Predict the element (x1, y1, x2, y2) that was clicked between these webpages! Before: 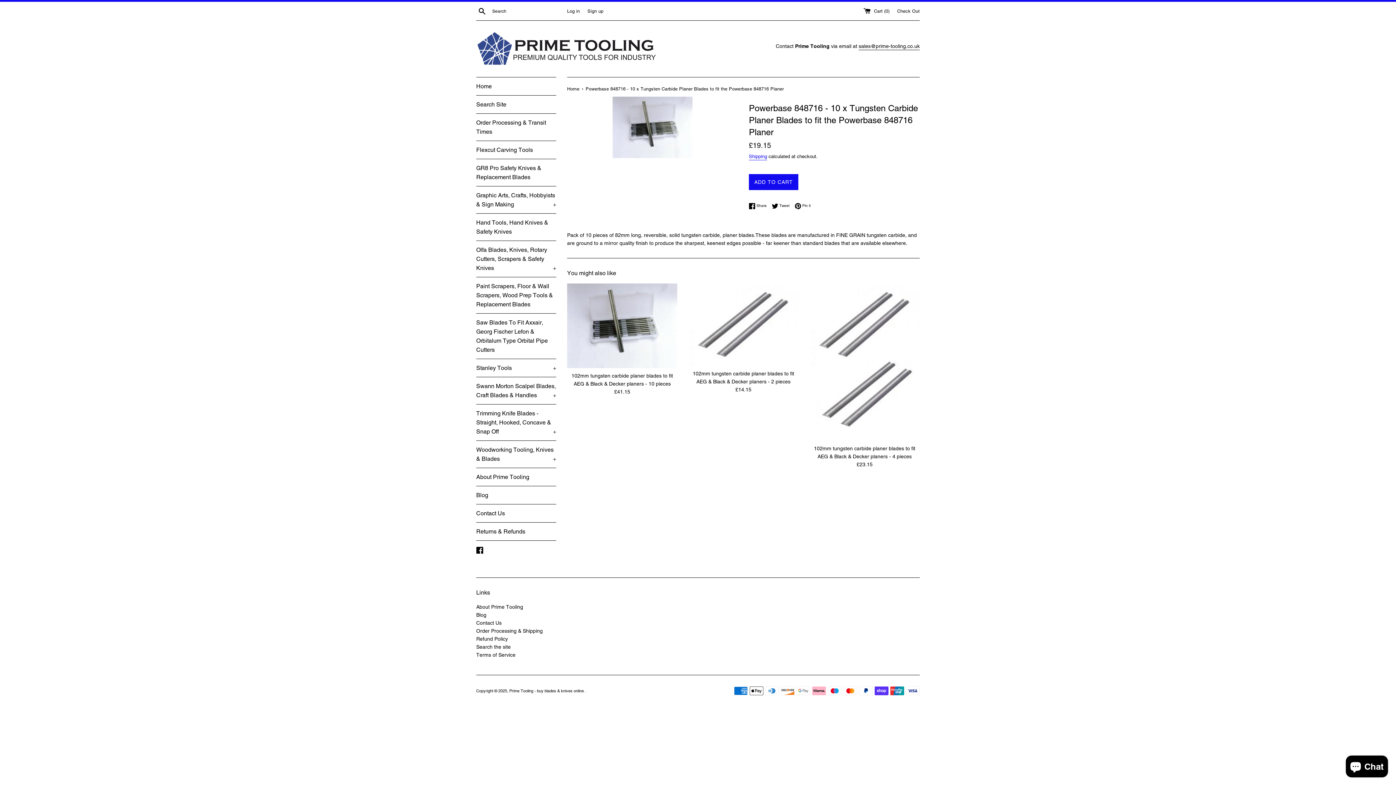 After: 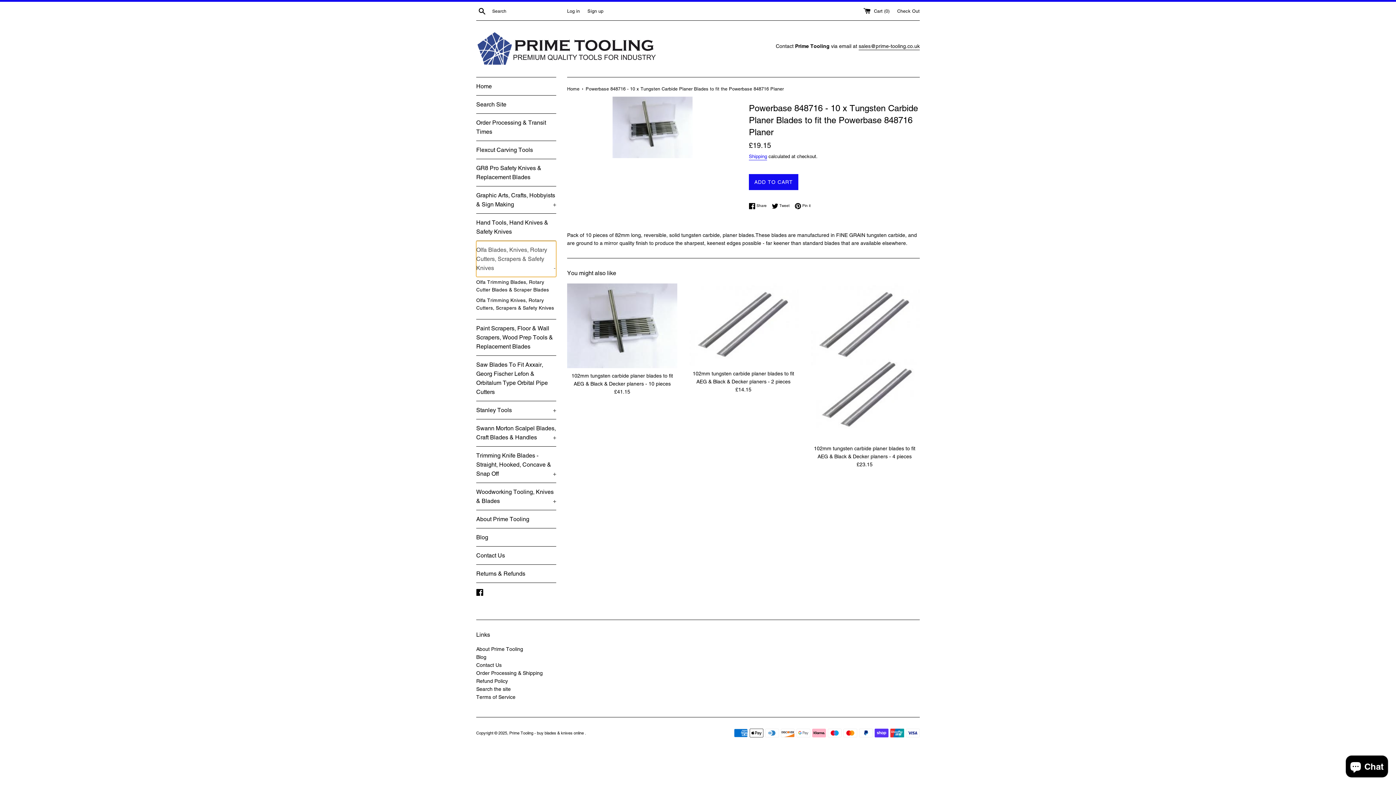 Action: label: Olfa Blades, Knives, Rotary Cutters, Scrapers & Safety Knives
+ bbox: (476, 241, 556, 277)